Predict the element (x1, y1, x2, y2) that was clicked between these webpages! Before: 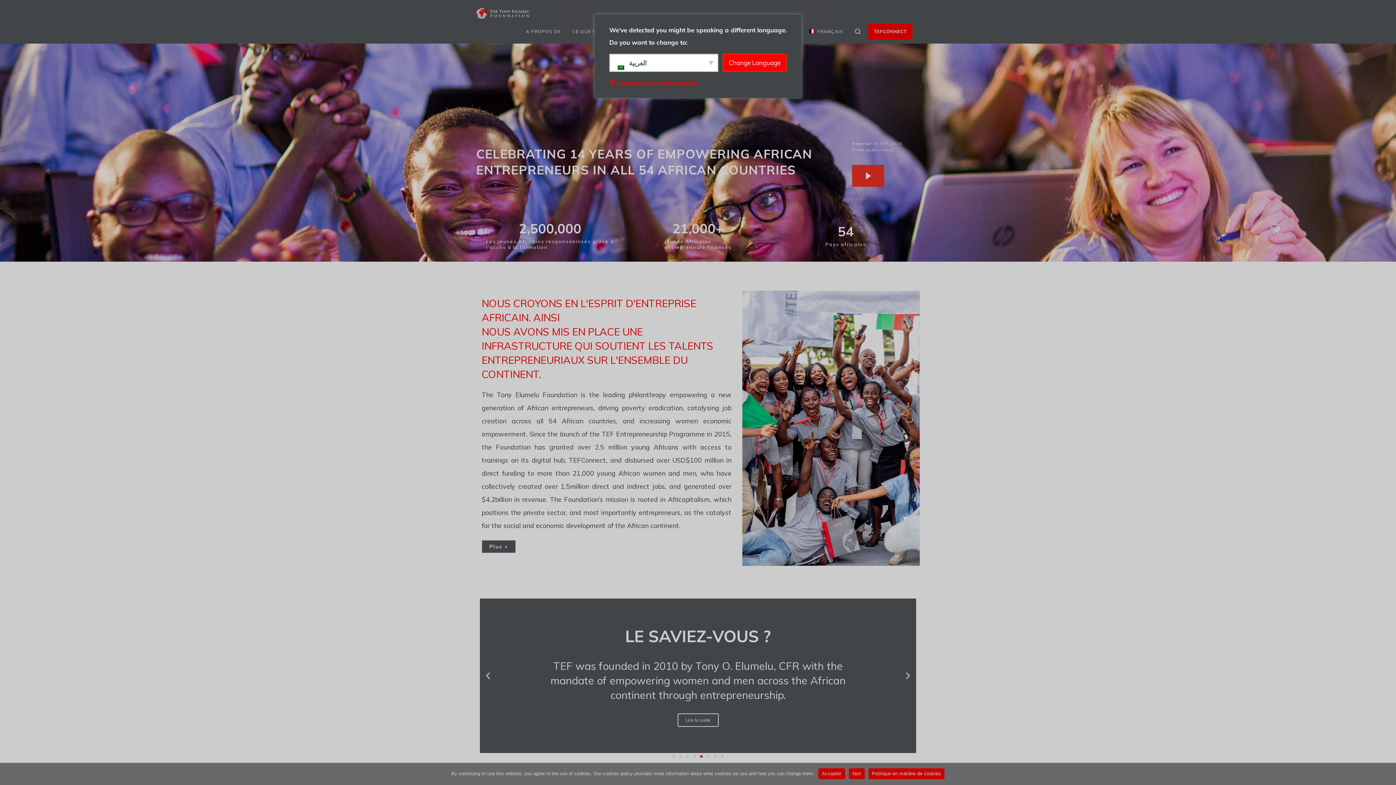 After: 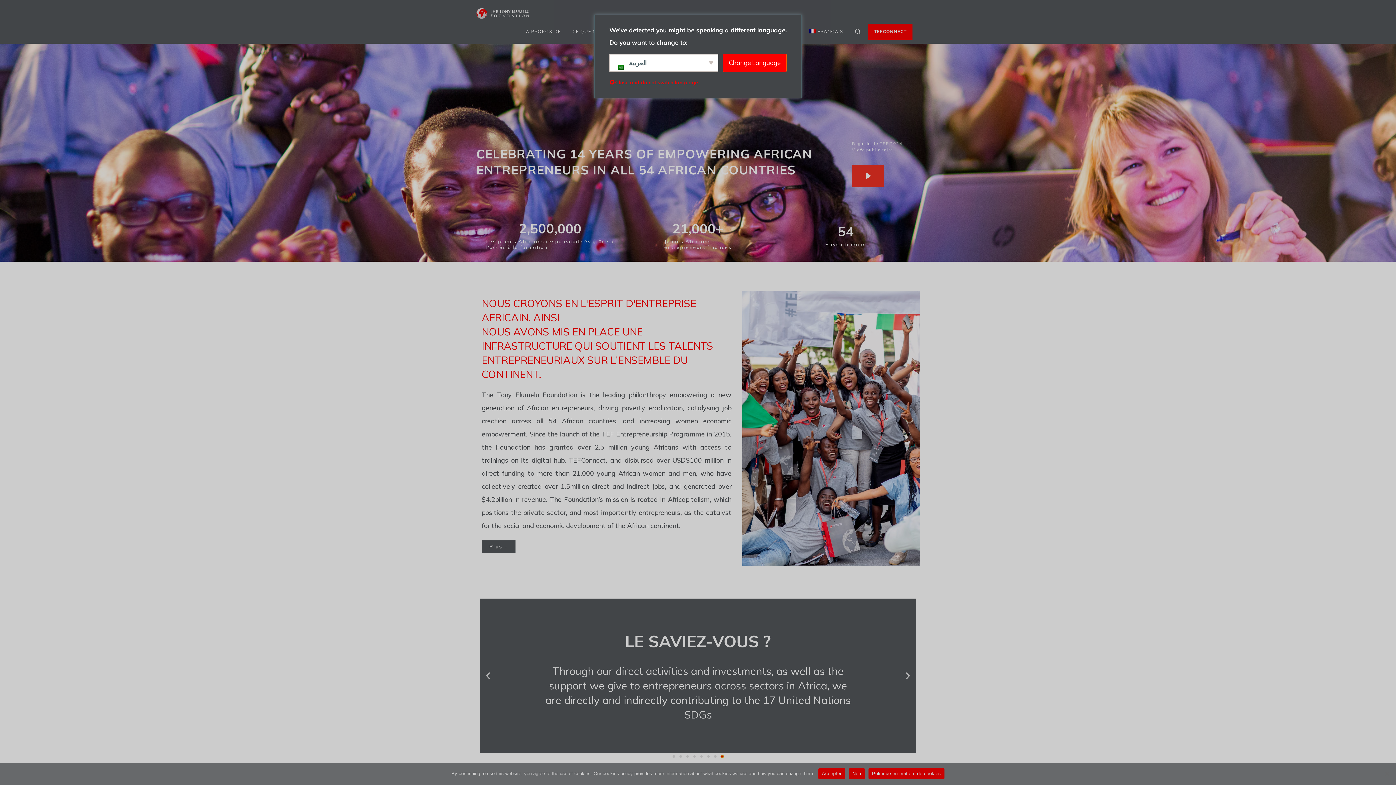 Action: bbox: (721, 755, 723, 758) label: Aller à la diapositive 8